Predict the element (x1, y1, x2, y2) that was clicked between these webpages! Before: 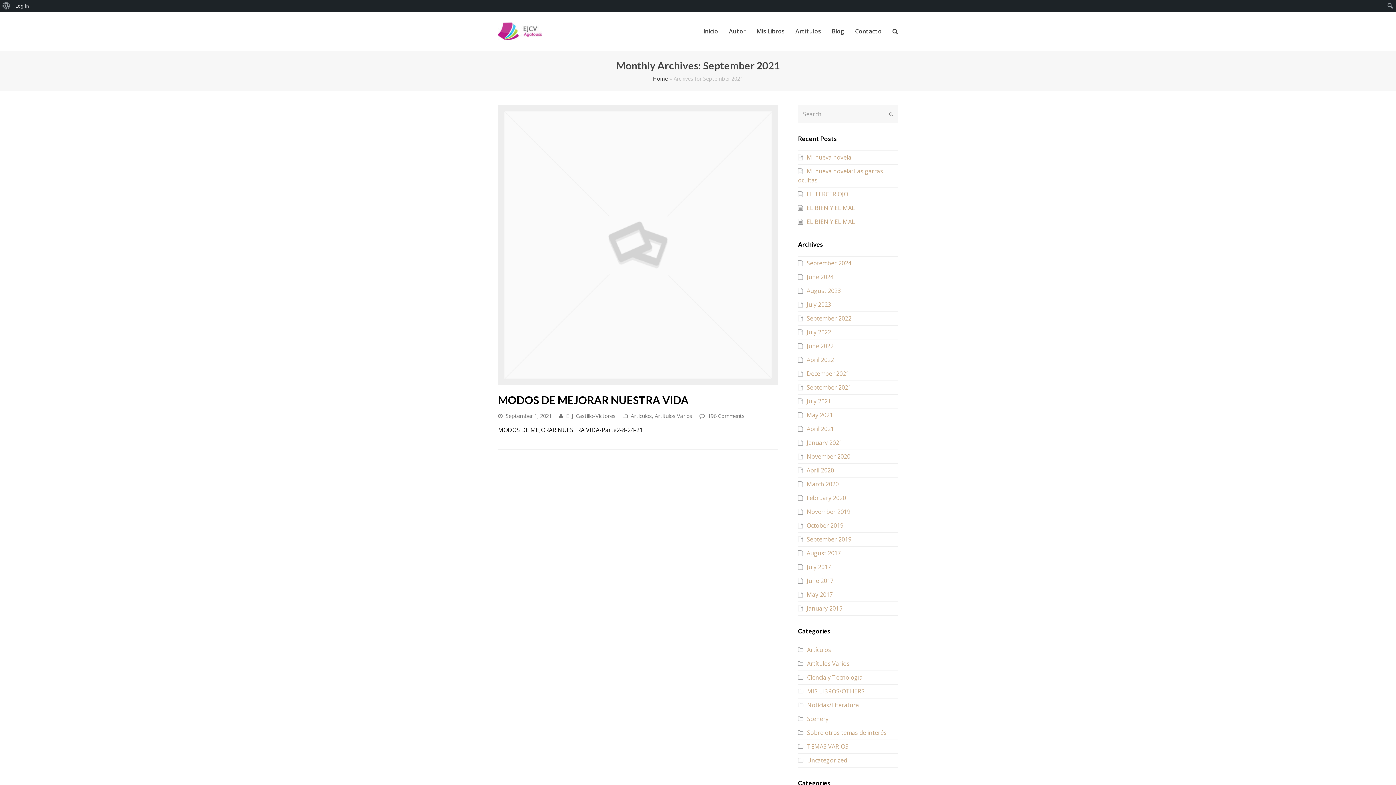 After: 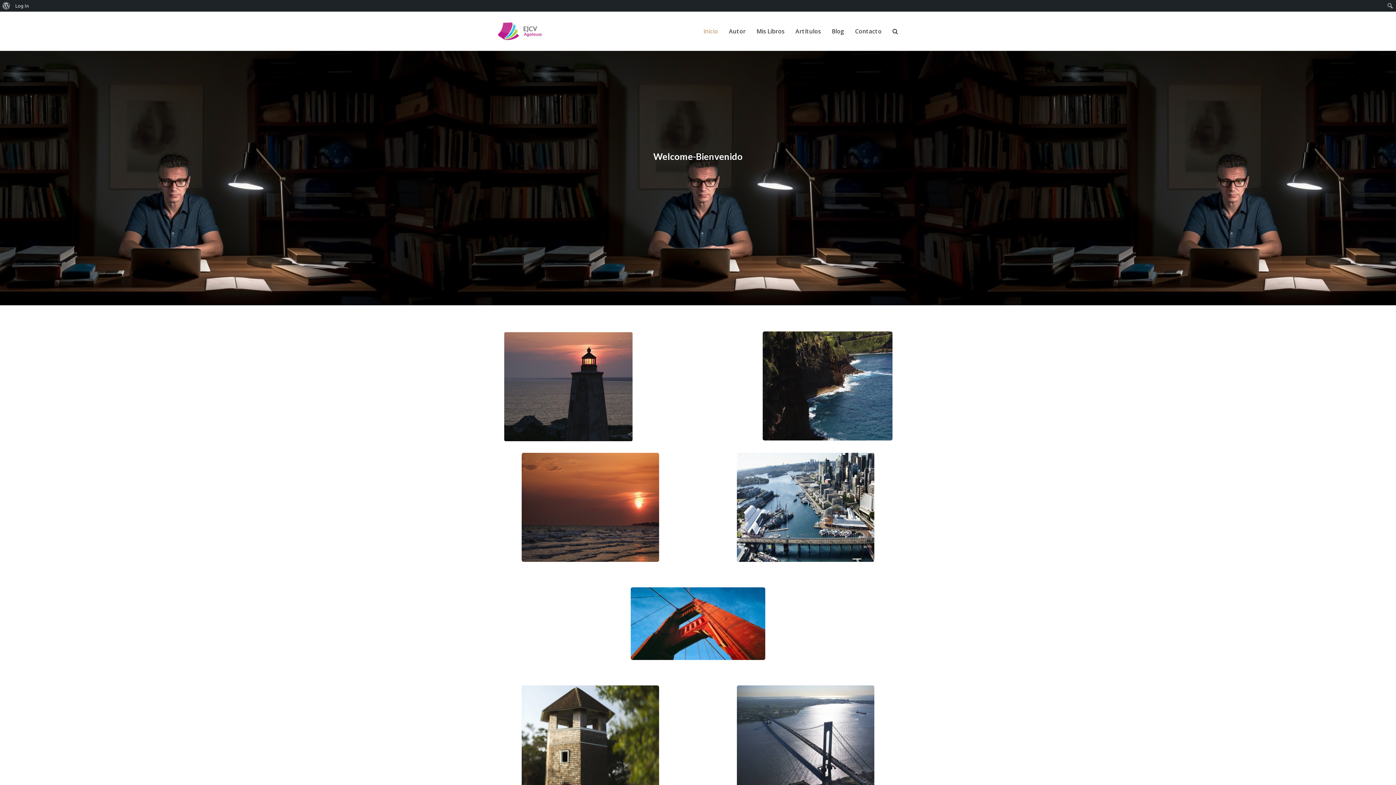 Action: bbox: (698, 22, 723, 40) label: Inicio